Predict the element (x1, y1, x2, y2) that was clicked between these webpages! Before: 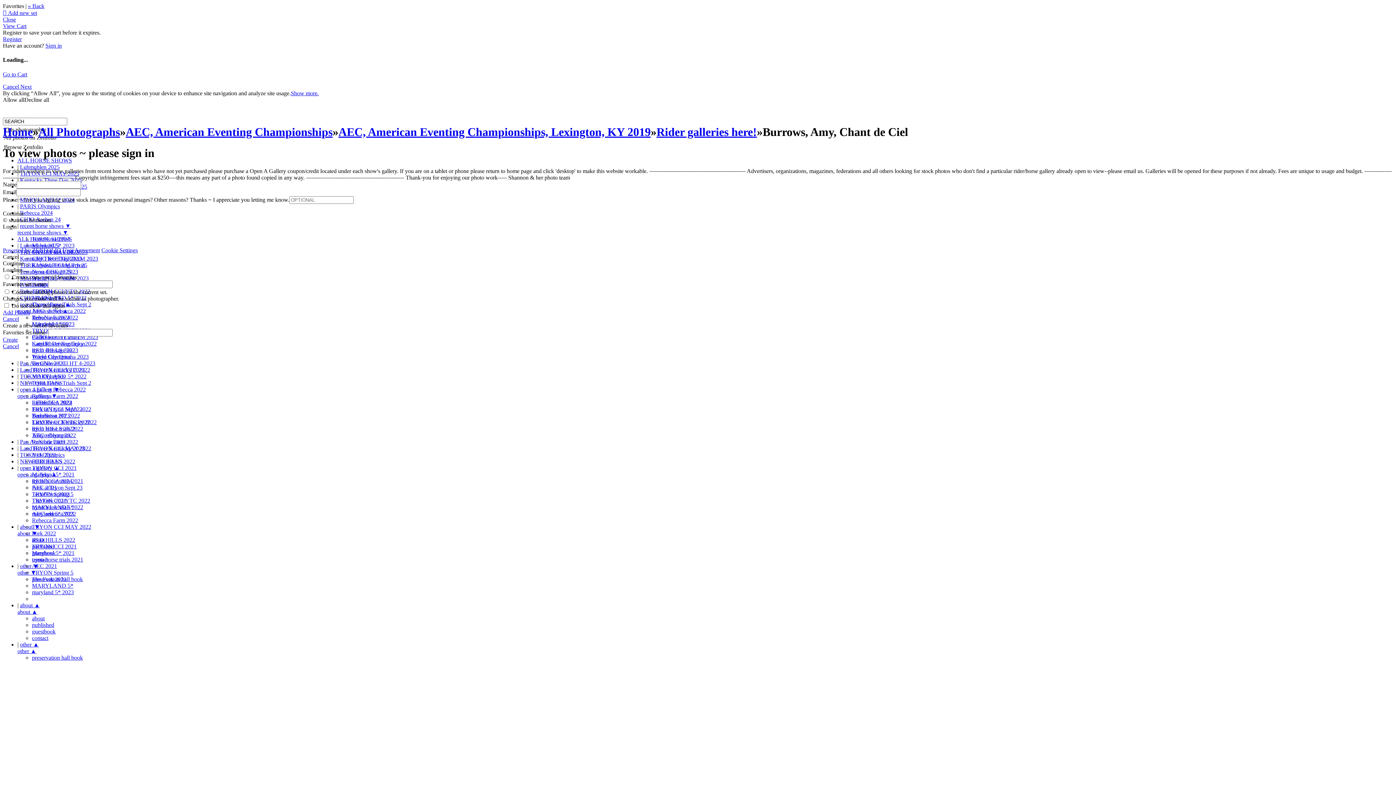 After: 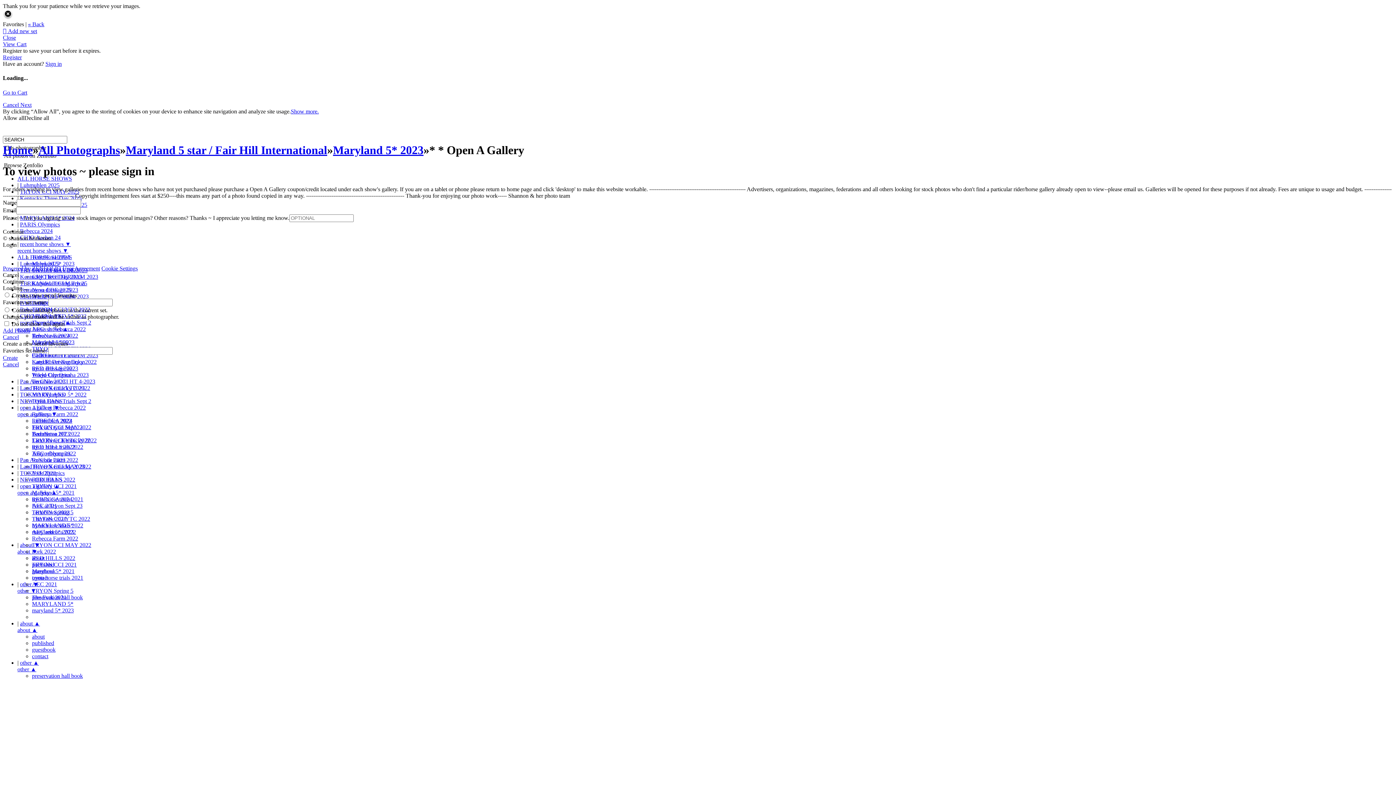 Action: bbox: (32, 589, 73, 595) label: maryland 5* 2023